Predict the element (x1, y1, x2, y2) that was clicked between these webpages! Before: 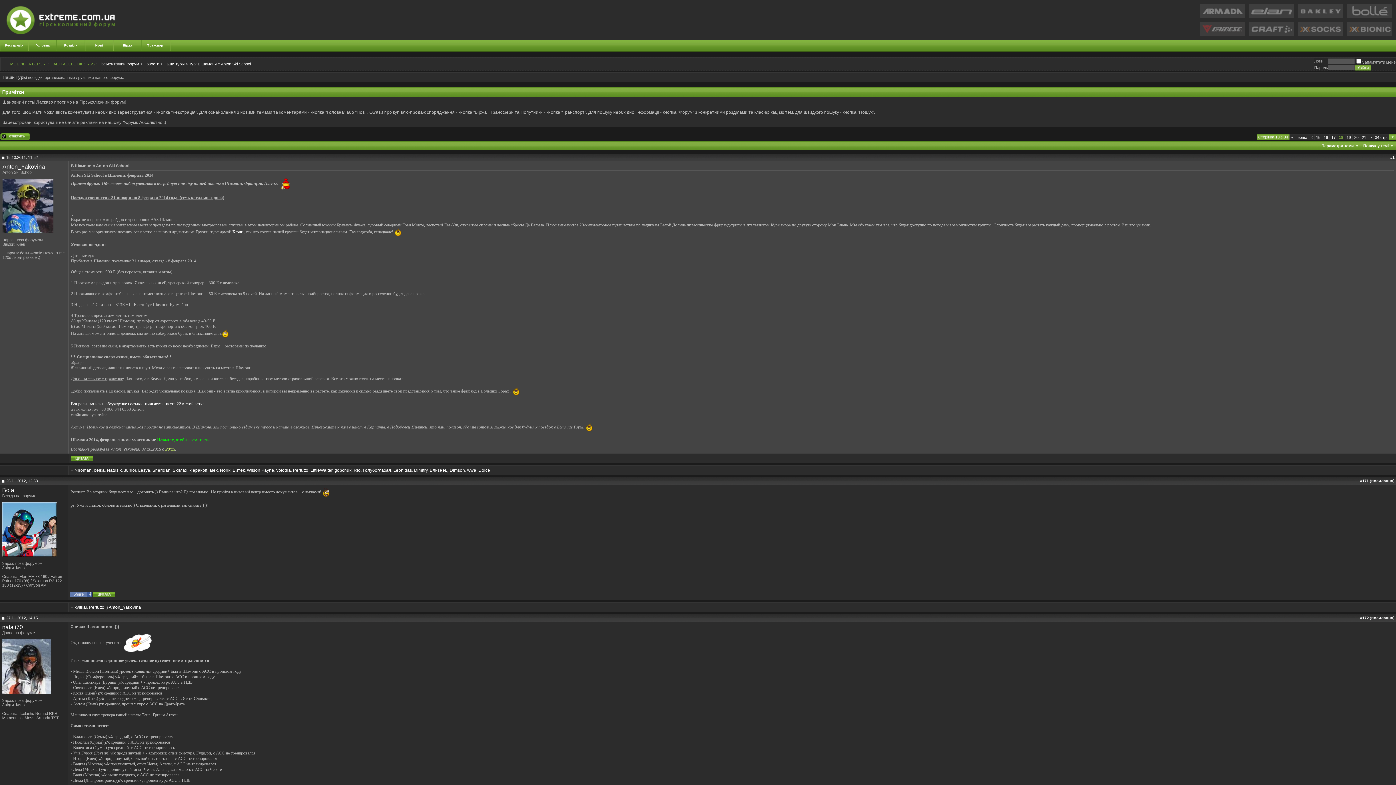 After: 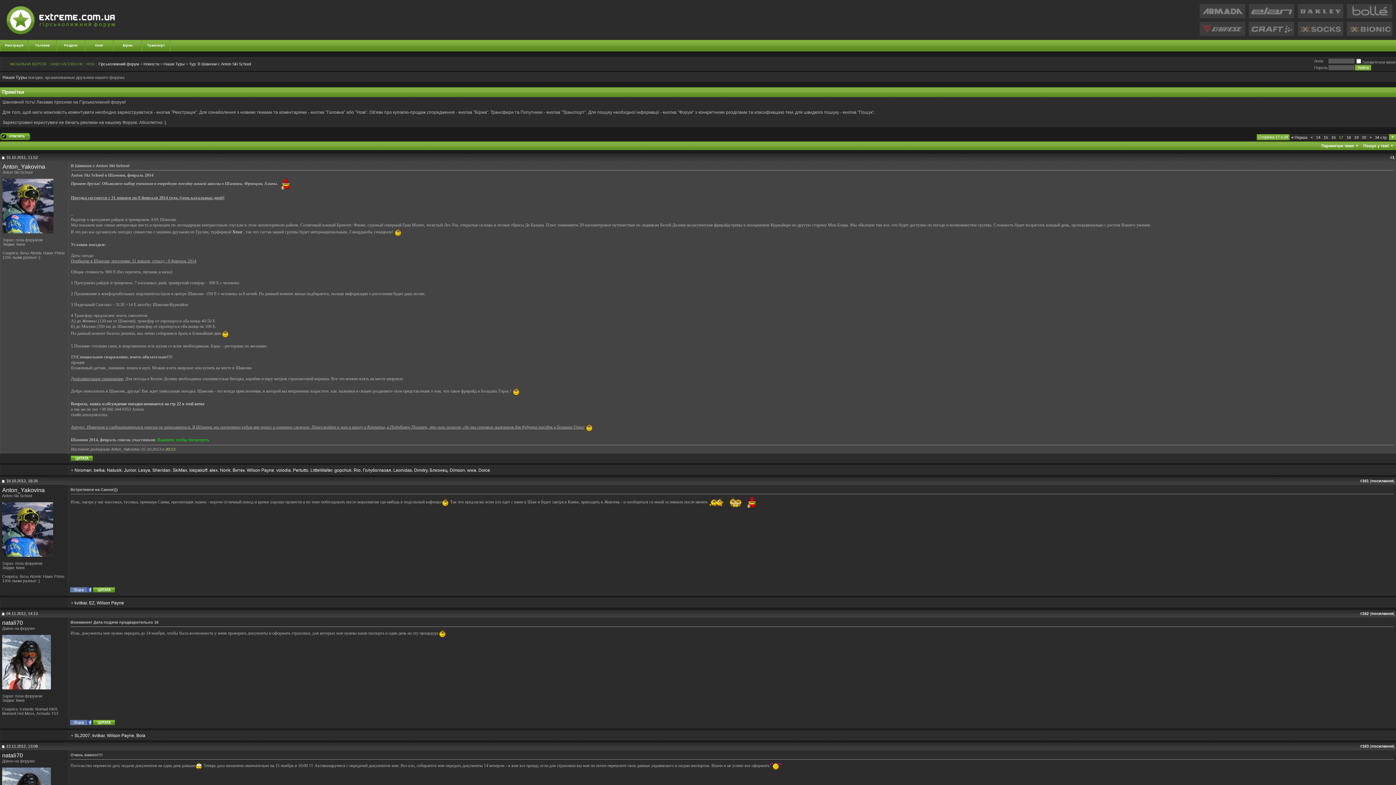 Action: label: < bbox: (1310, 135, 1313, 139)